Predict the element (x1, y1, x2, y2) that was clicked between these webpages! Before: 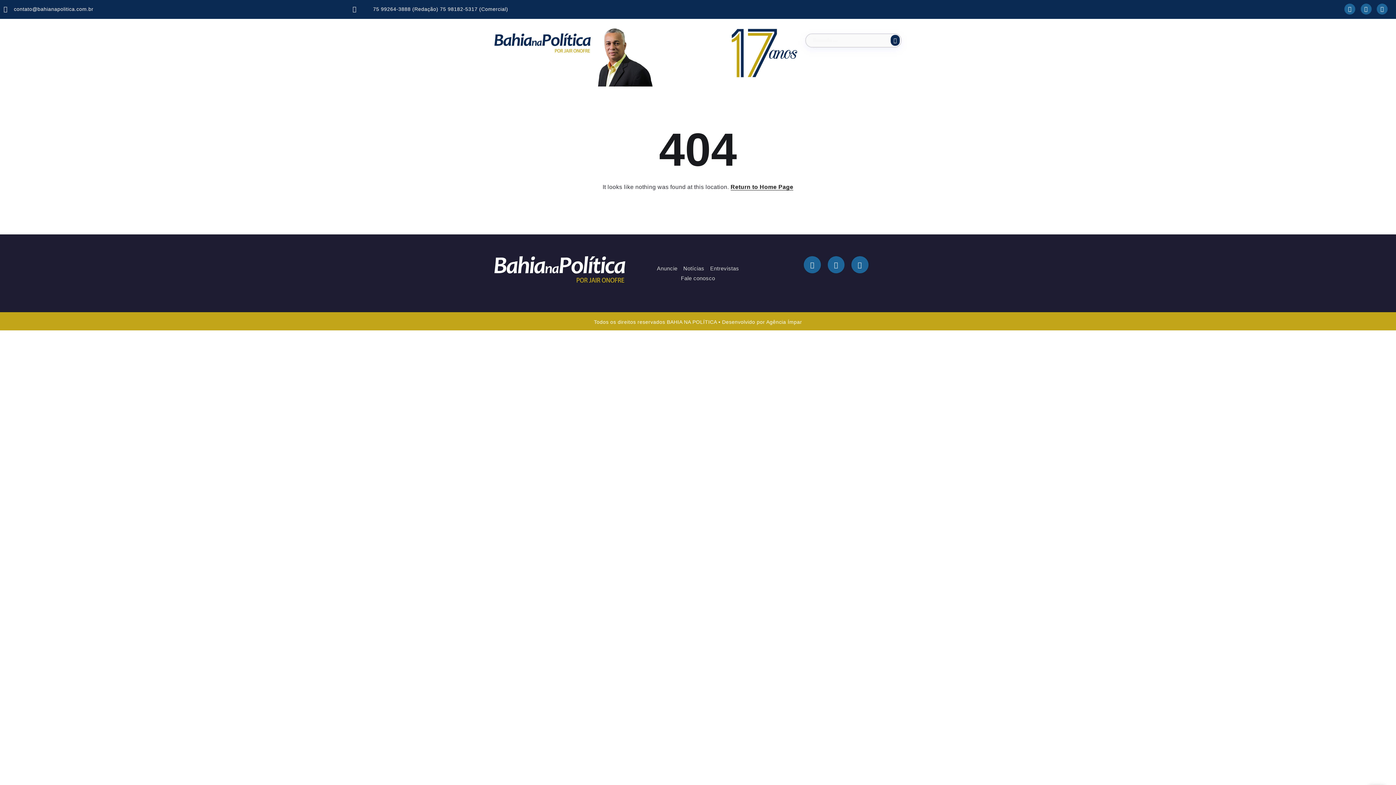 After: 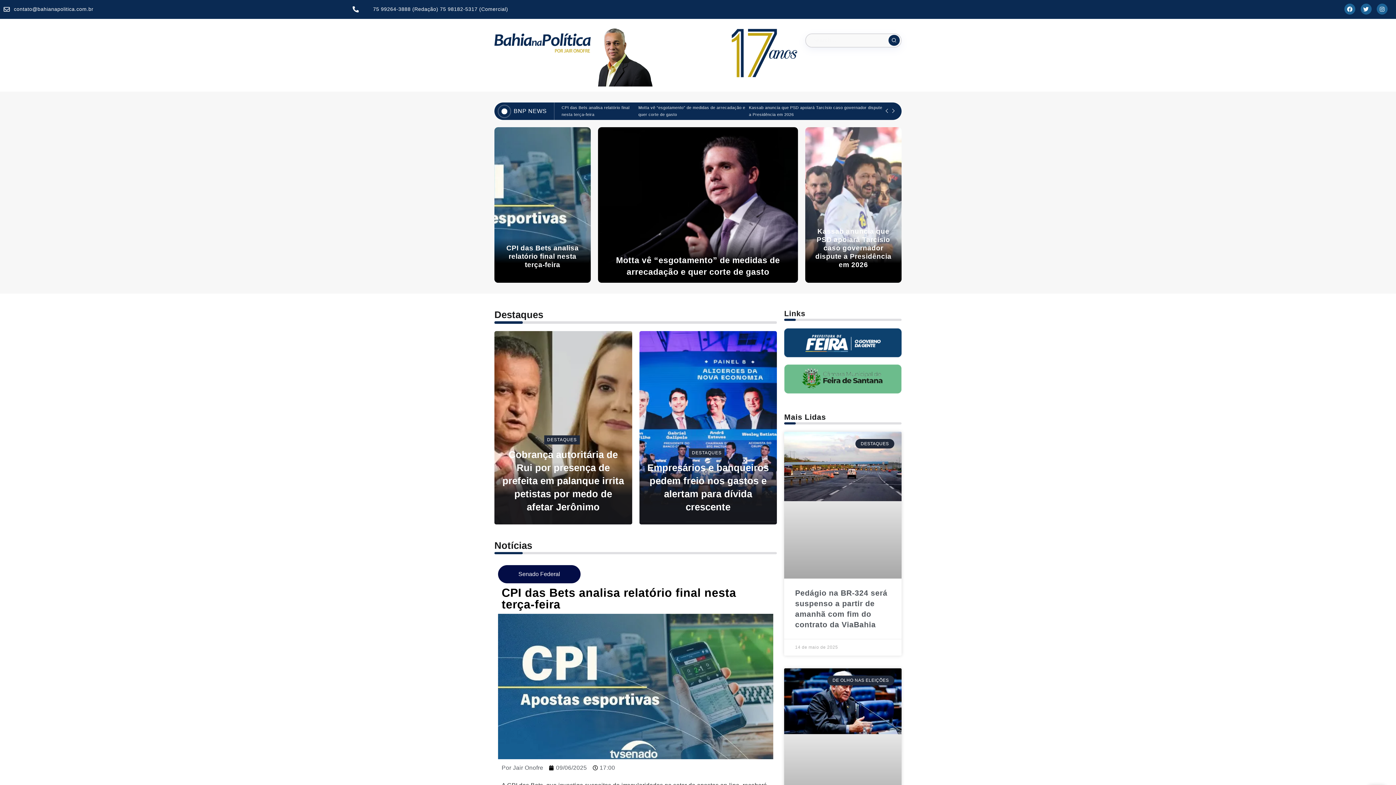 Action: bbox: (598, 53, 652, 59)